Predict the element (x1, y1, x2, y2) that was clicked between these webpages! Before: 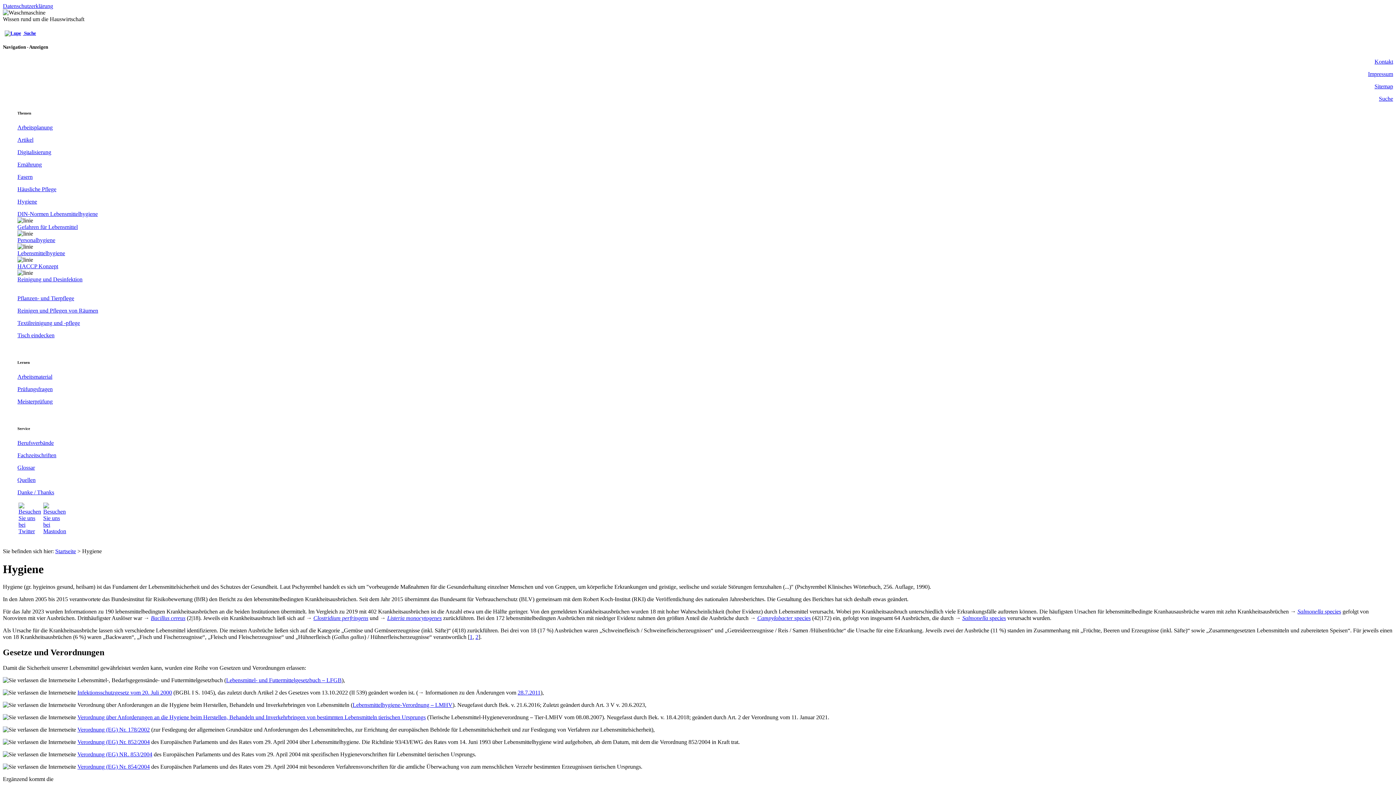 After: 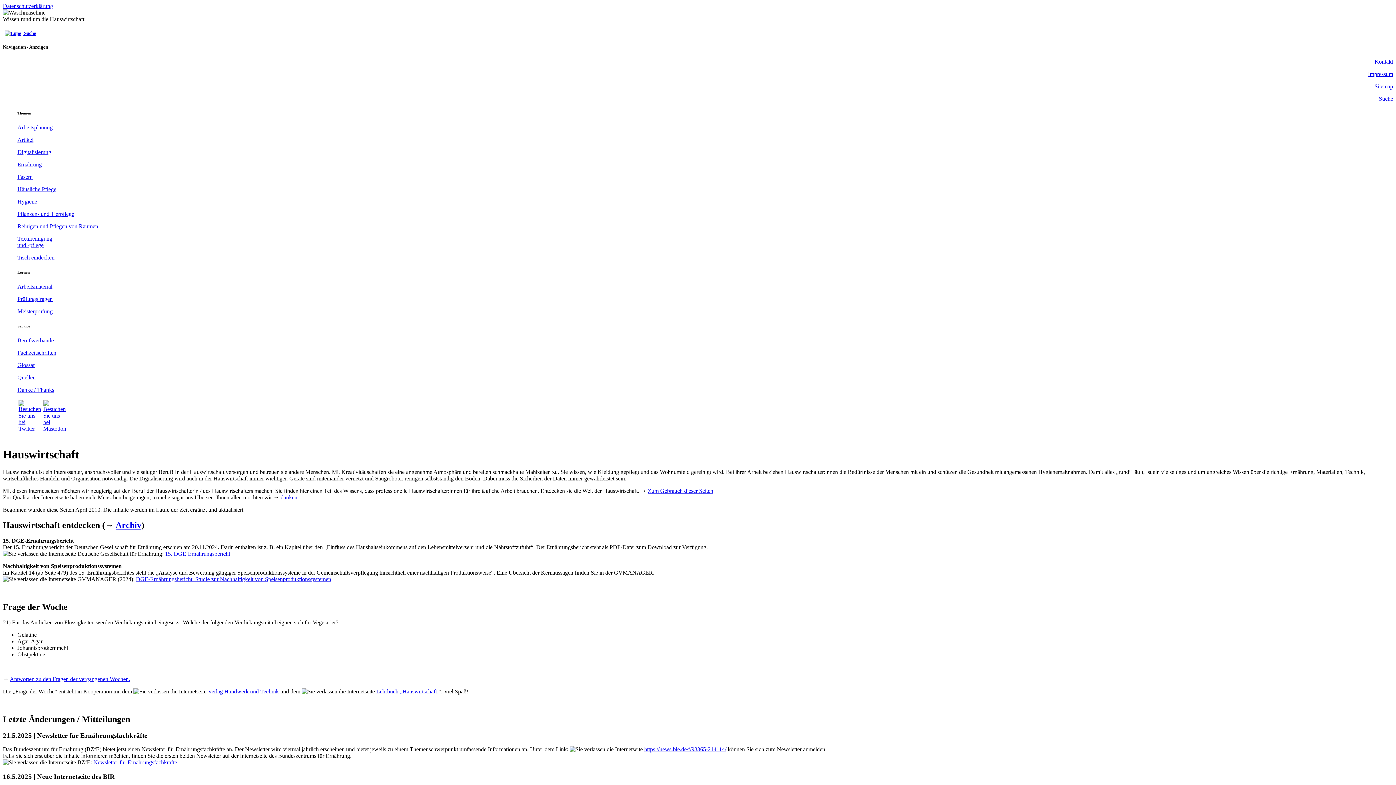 Action: label: Startseite bbox: (55, 548, 76, 554)